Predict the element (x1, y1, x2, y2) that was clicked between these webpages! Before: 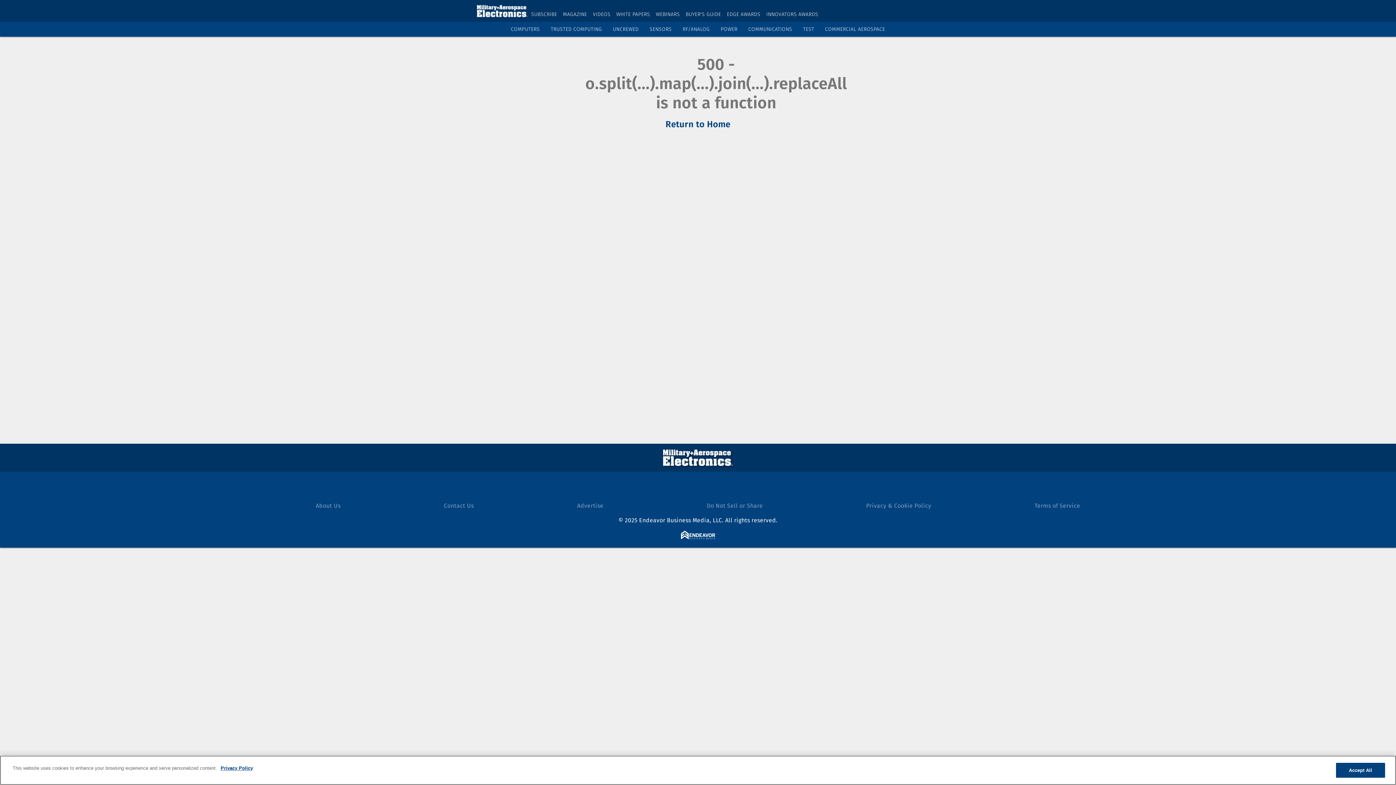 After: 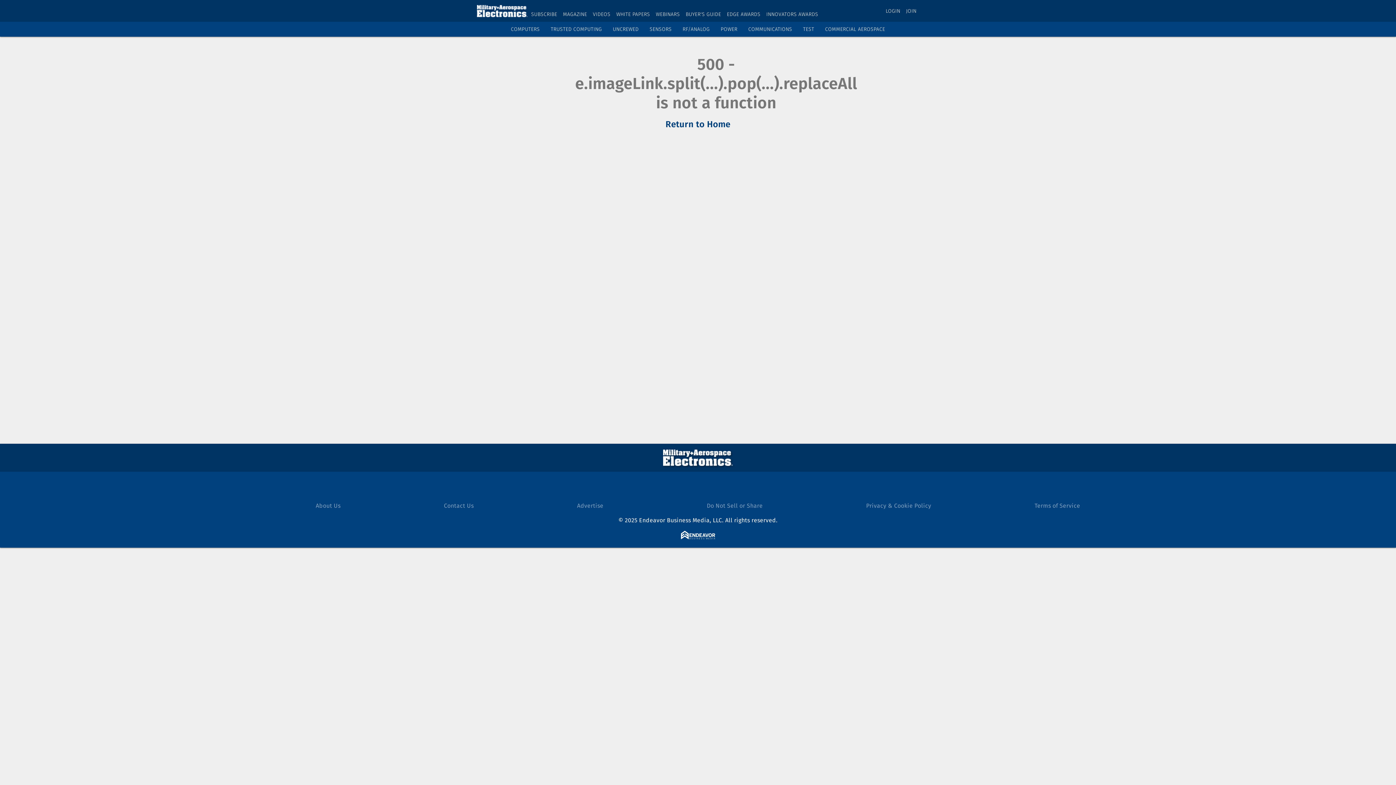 Action: label: VIDEOS bbox: (593, 11, 610, 17)